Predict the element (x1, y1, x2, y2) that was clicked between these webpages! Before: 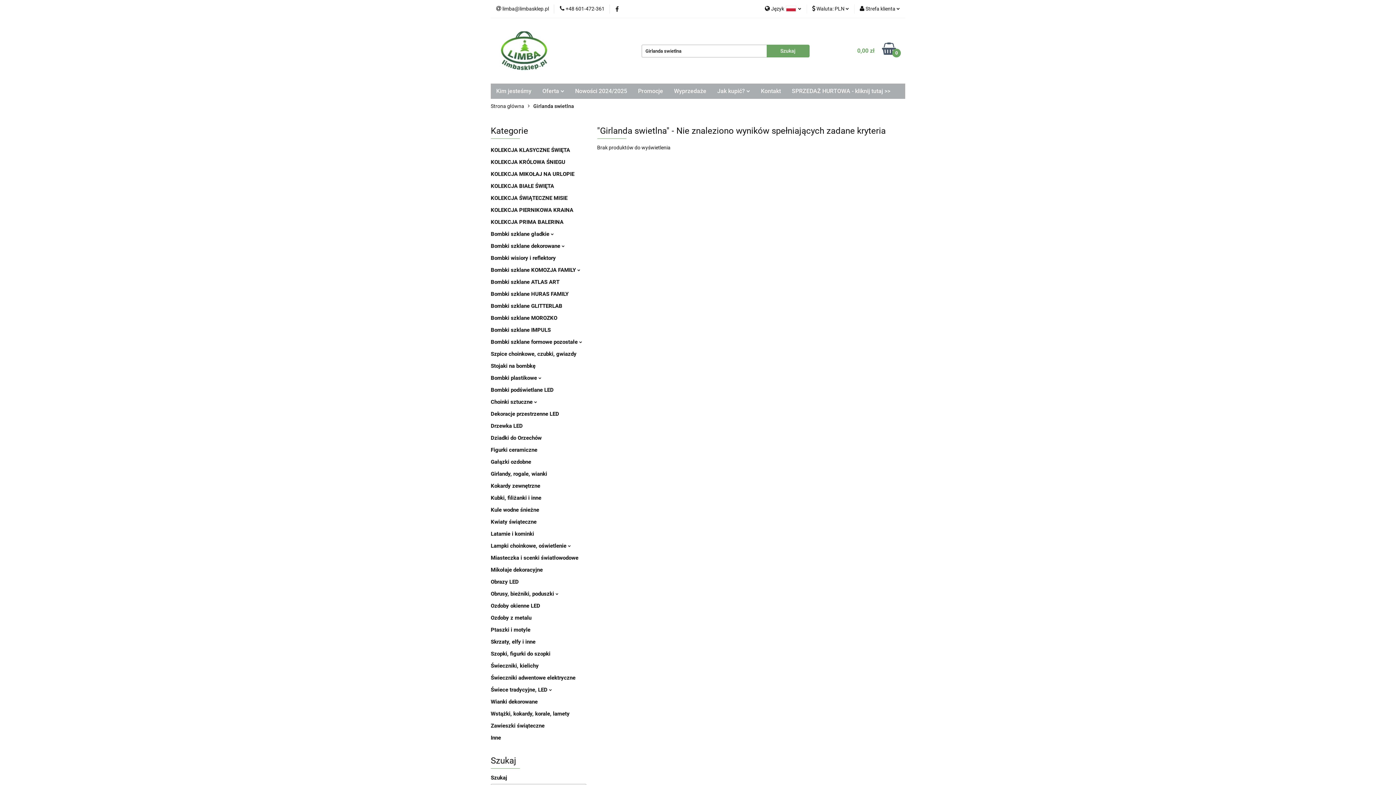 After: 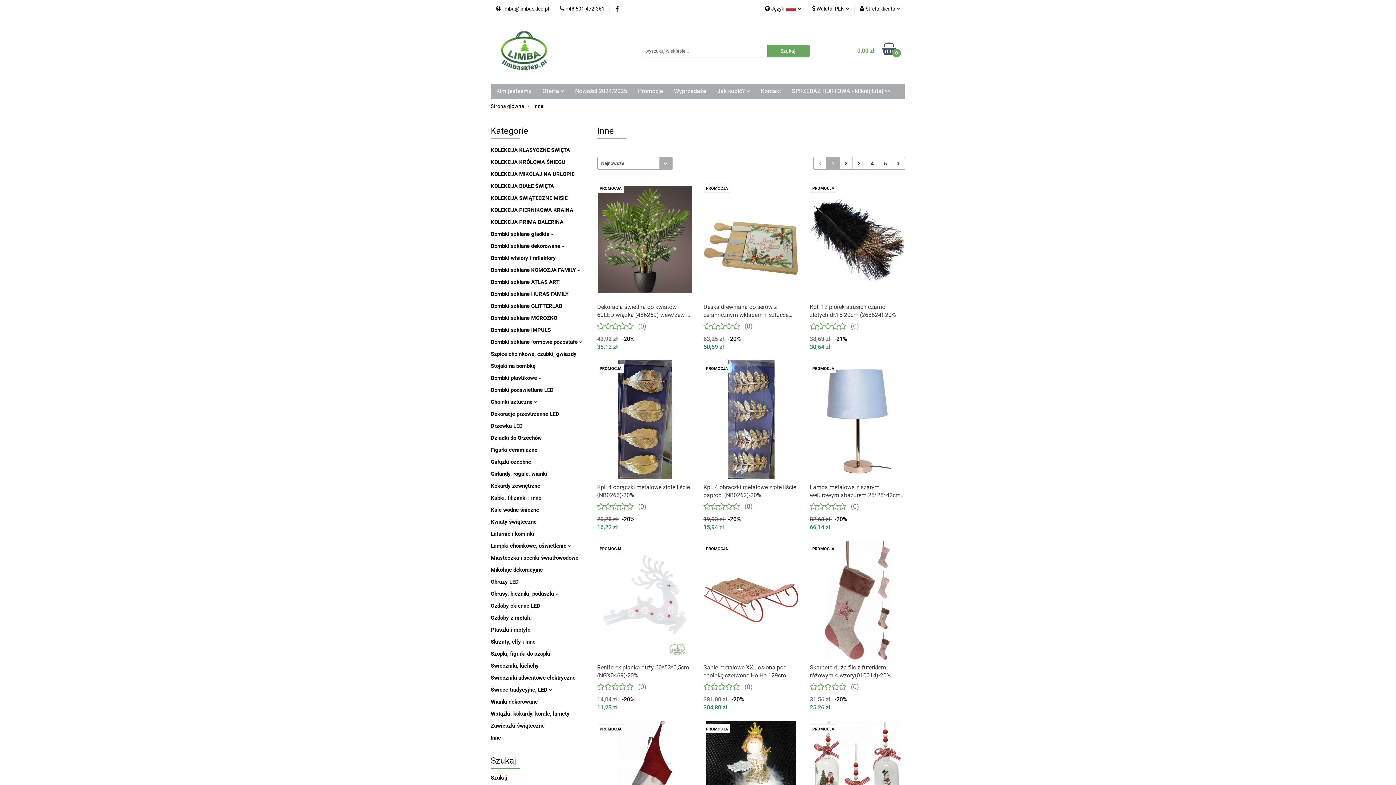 Action: bbox: (490, 734, 501, 741) label: Inne